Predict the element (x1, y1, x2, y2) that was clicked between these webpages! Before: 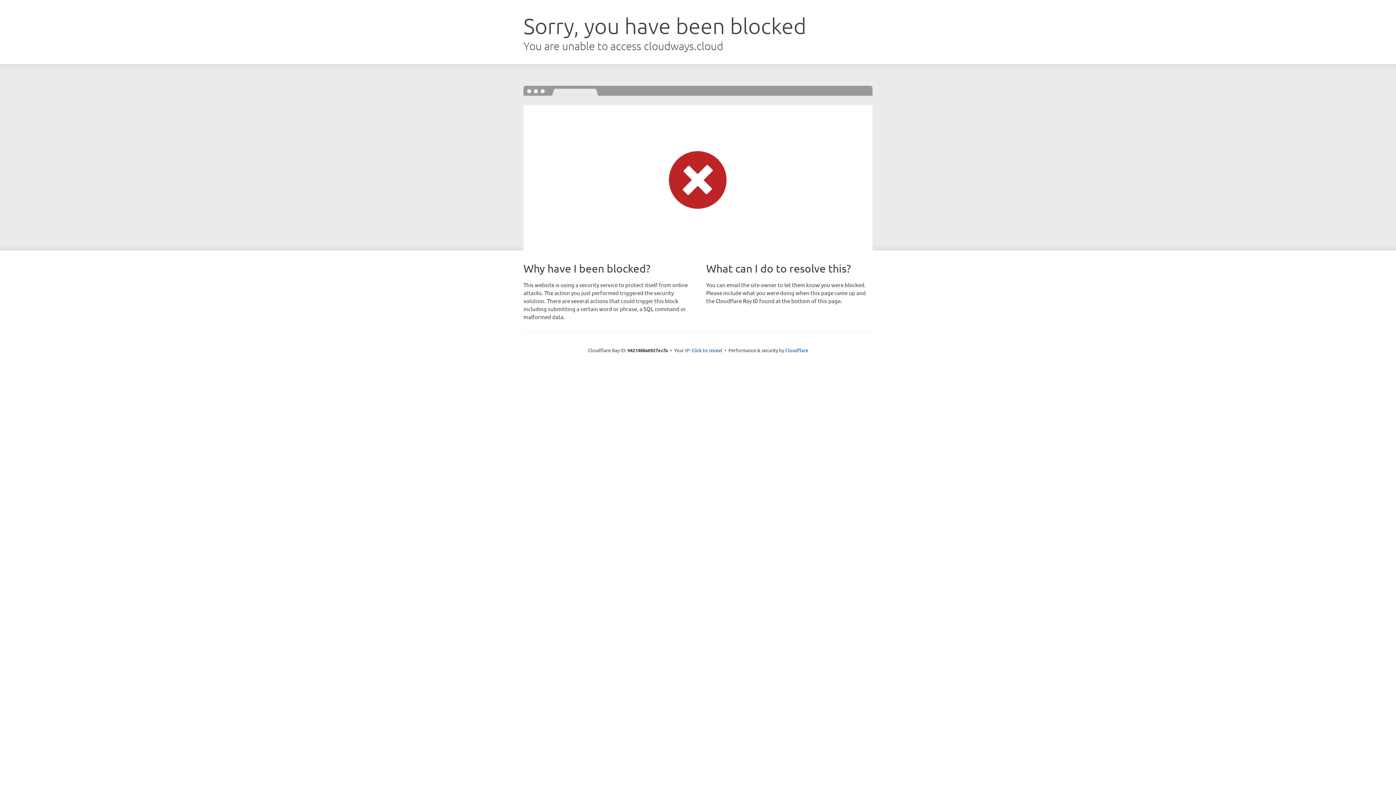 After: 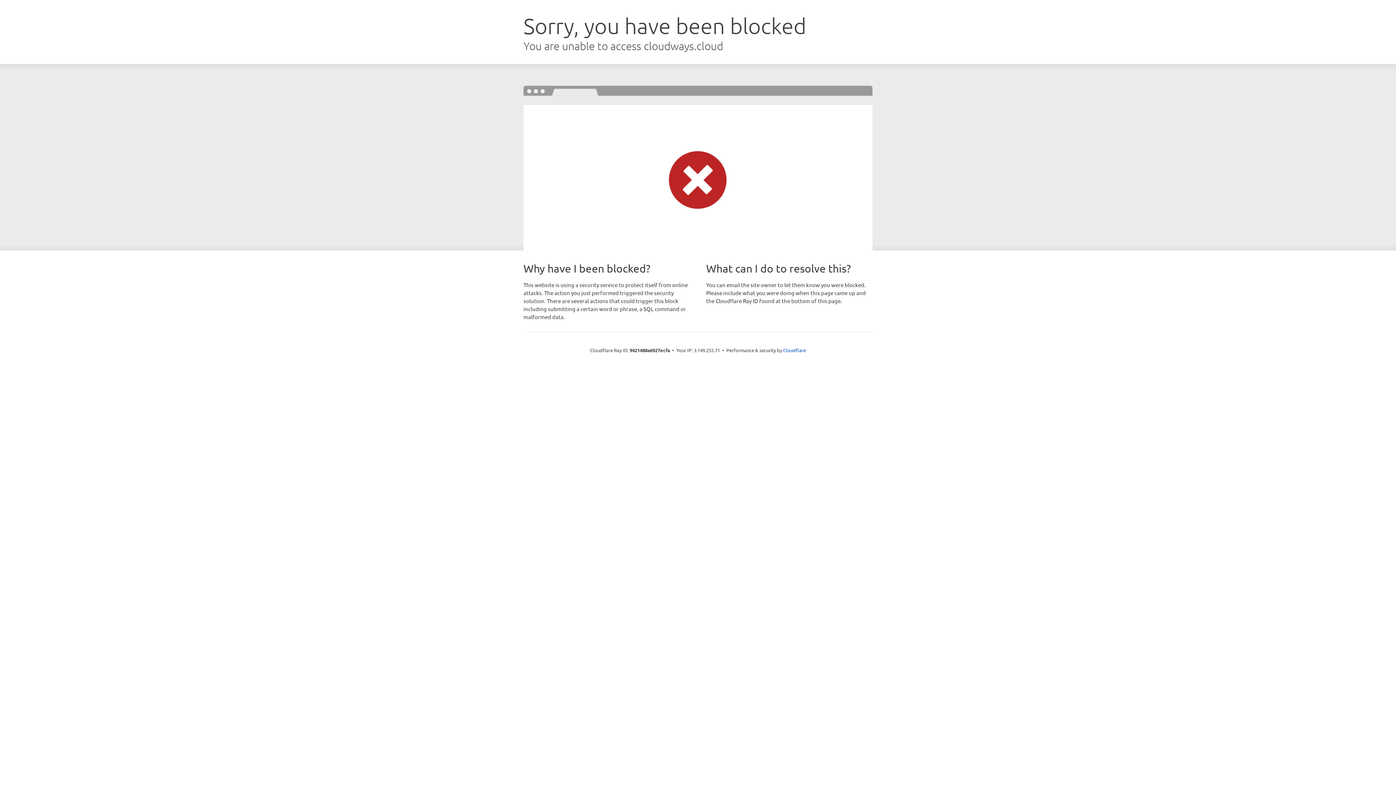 Action: label: Click to reveal bbox: (691, 346, 722, 353)